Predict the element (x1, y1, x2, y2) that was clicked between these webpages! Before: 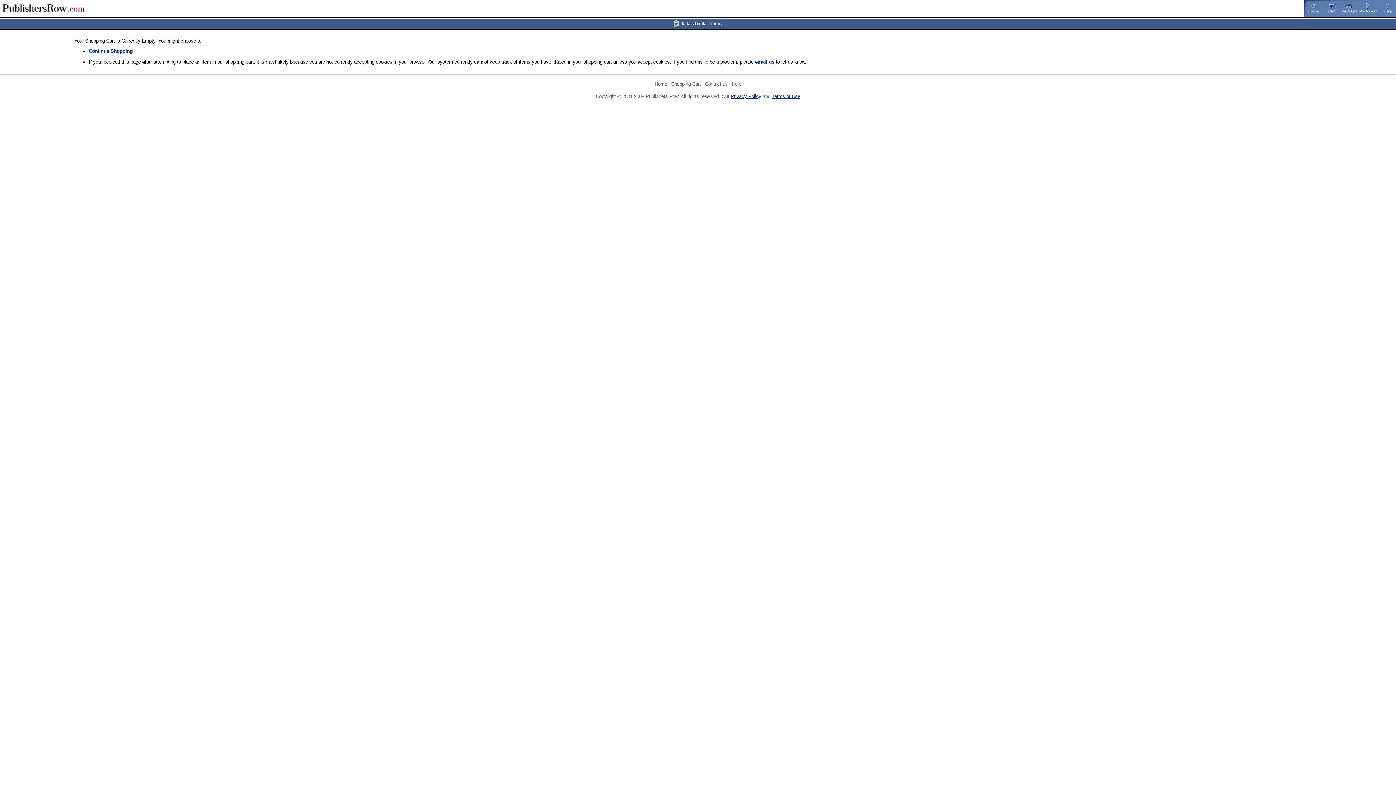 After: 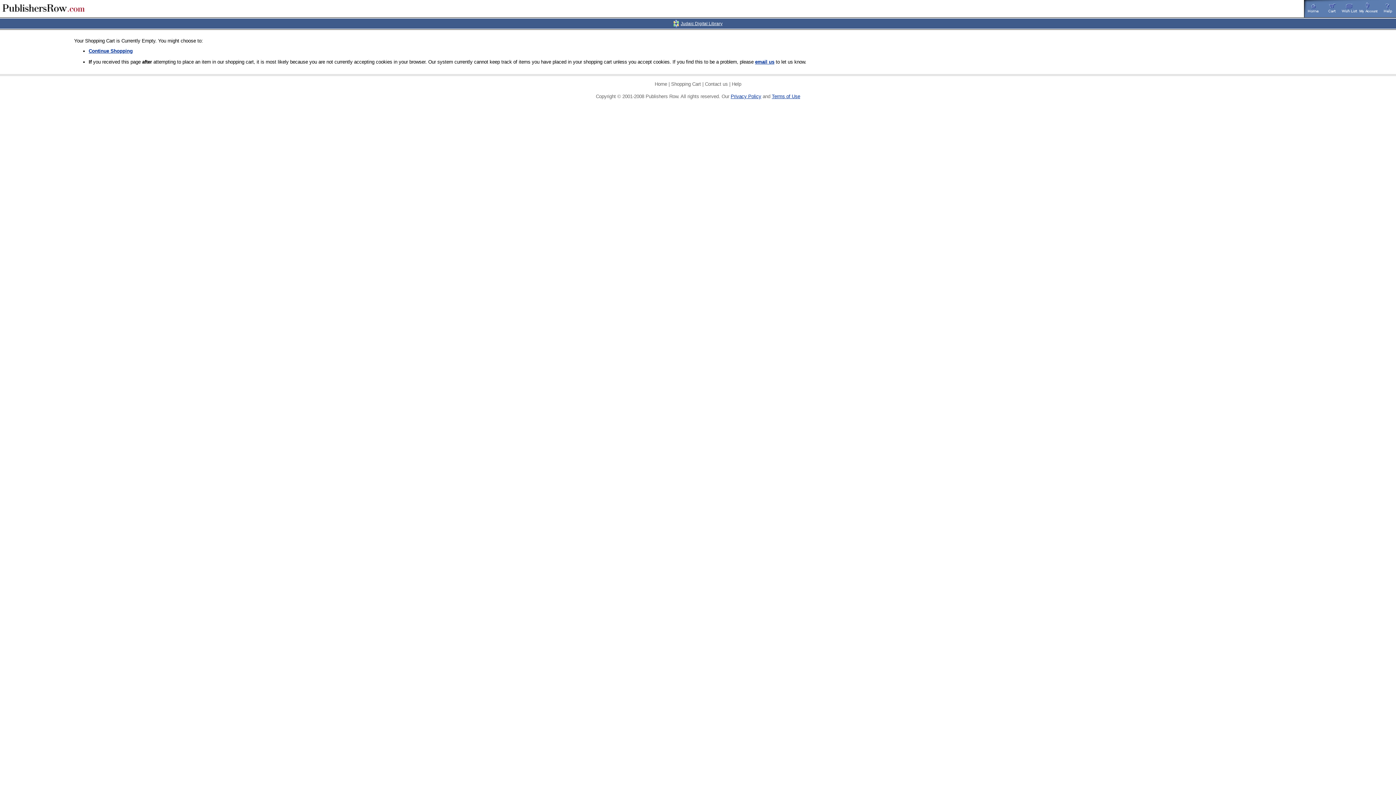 Action: label: Judaic Digital Library bbox: (680, 21, 722, 26)